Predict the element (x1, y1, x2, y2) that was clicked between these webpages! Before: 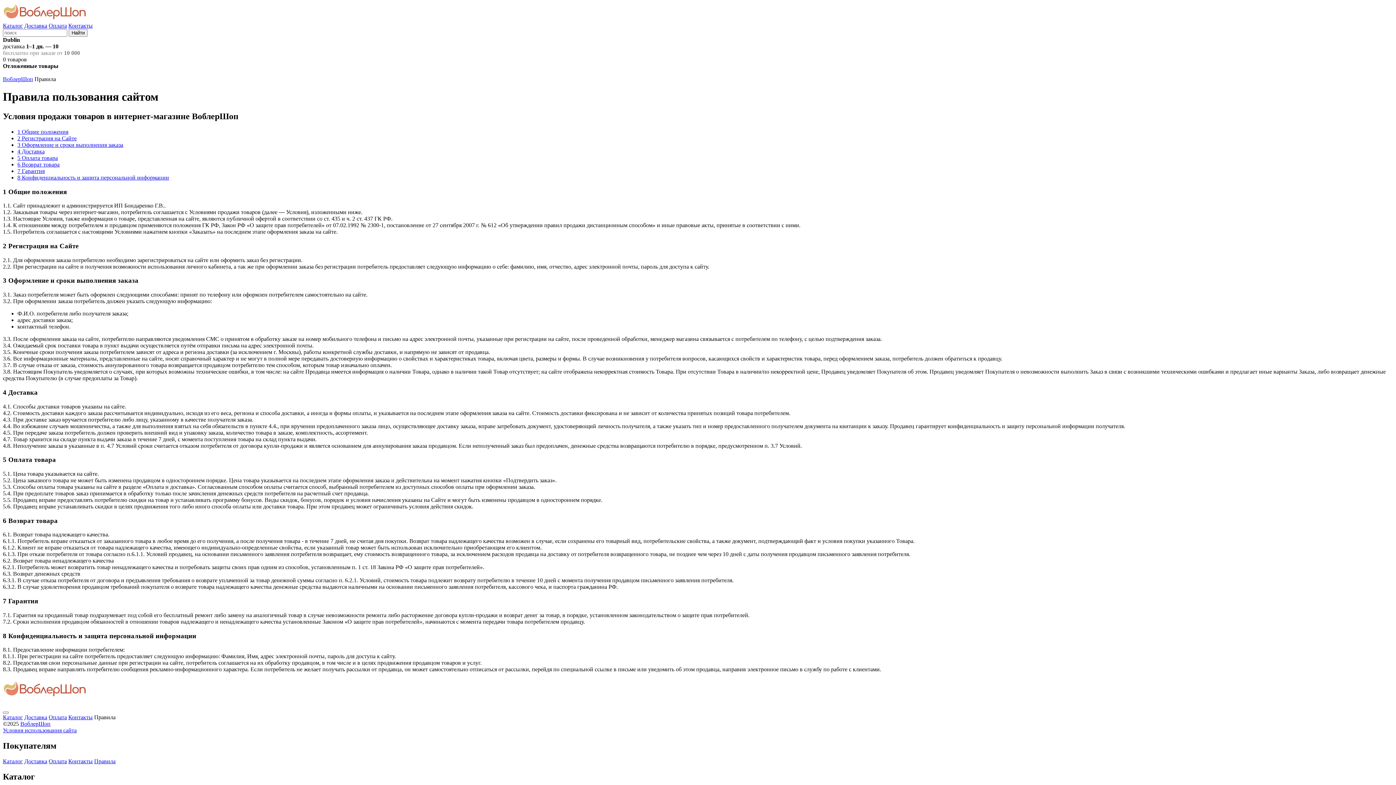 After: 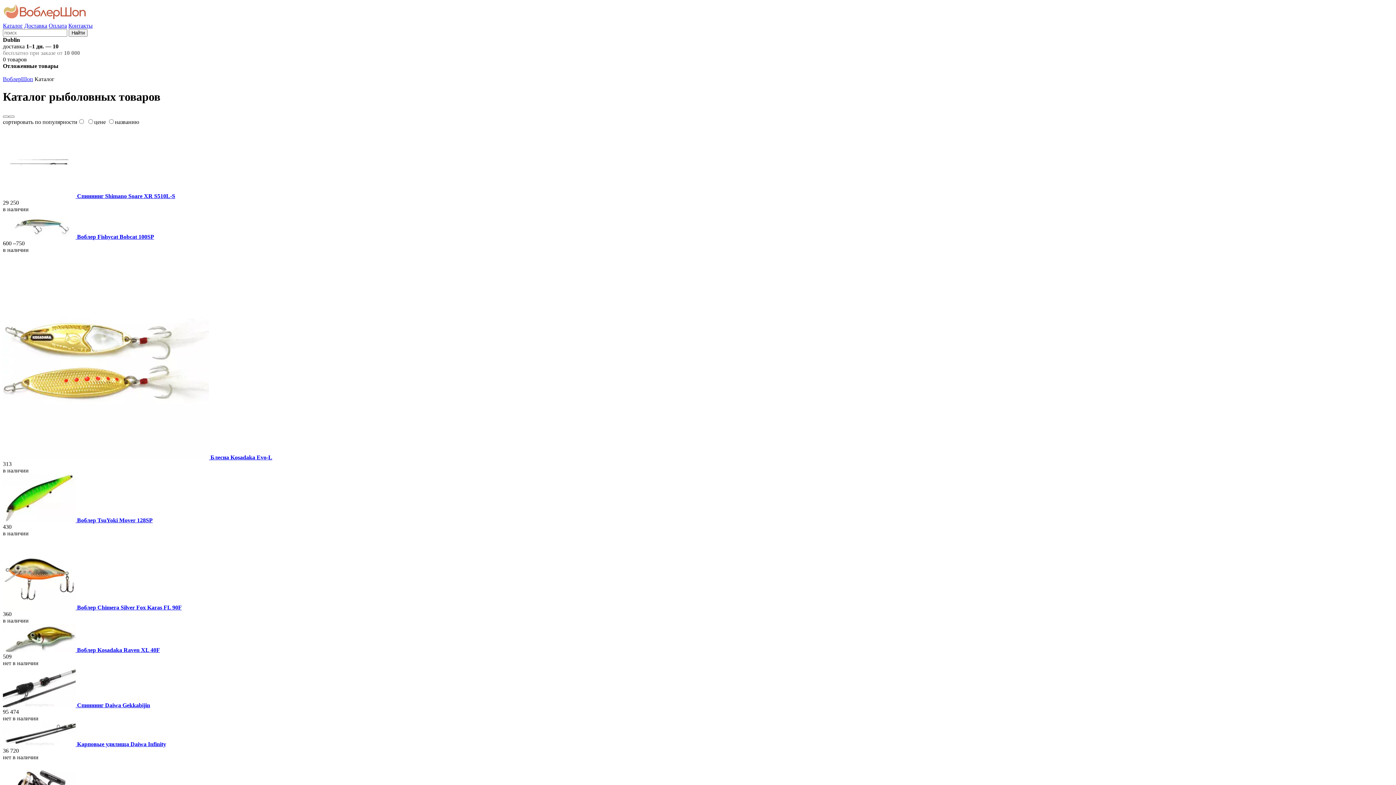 Action: bbox: (2, 714, 22, 720) label: Каталог